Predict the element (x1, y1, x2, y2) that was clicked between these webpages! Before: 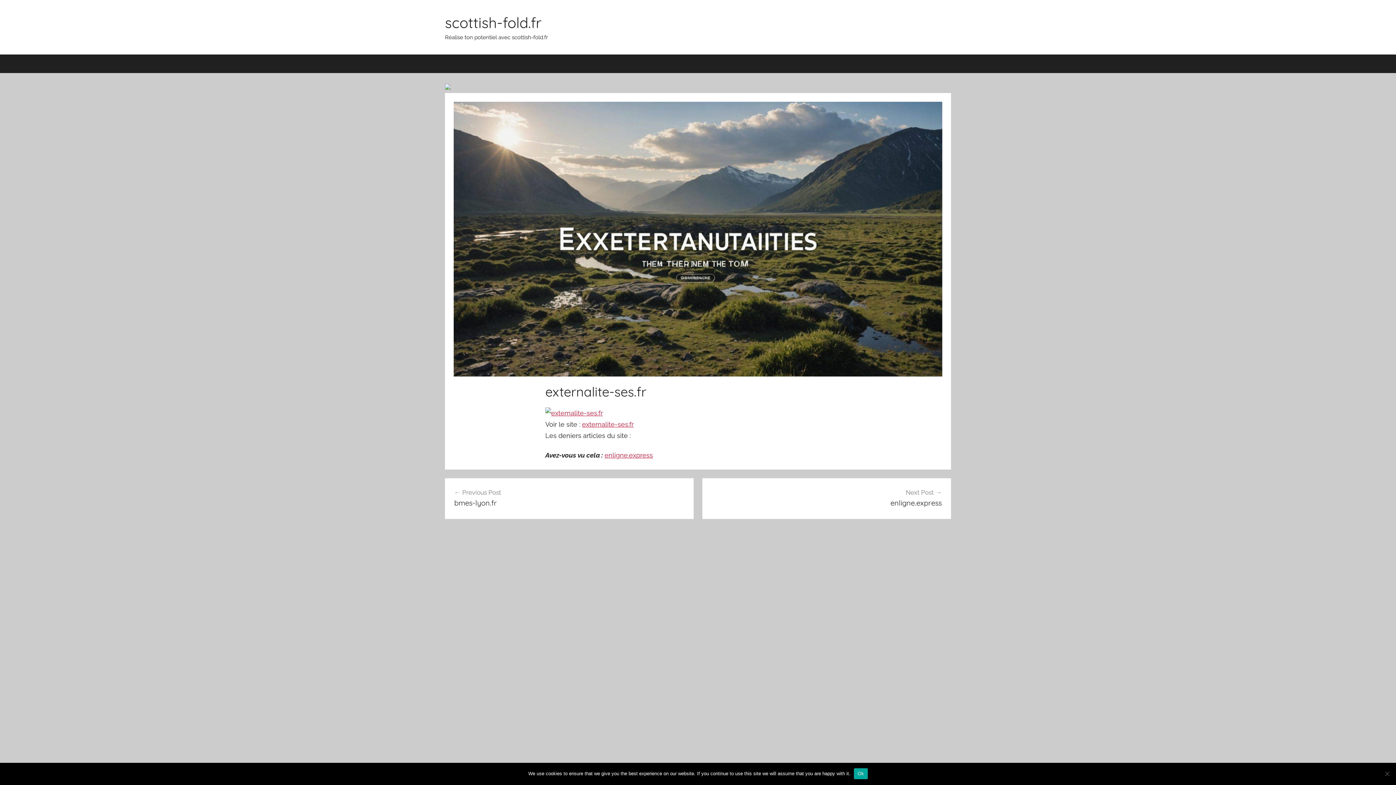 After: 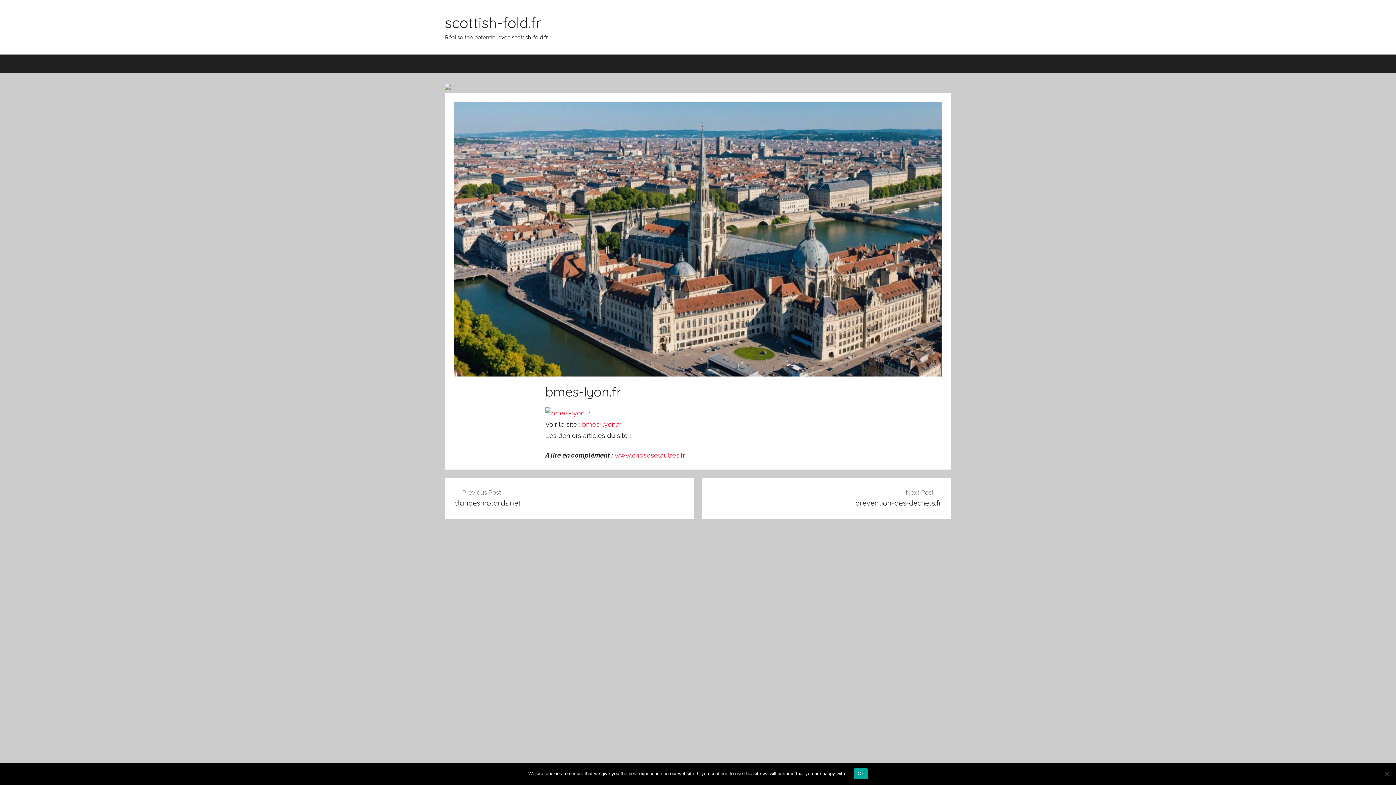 Action: bbox: (454, 487, 684, 508) label: Previous Post
bmes-lyon.fr